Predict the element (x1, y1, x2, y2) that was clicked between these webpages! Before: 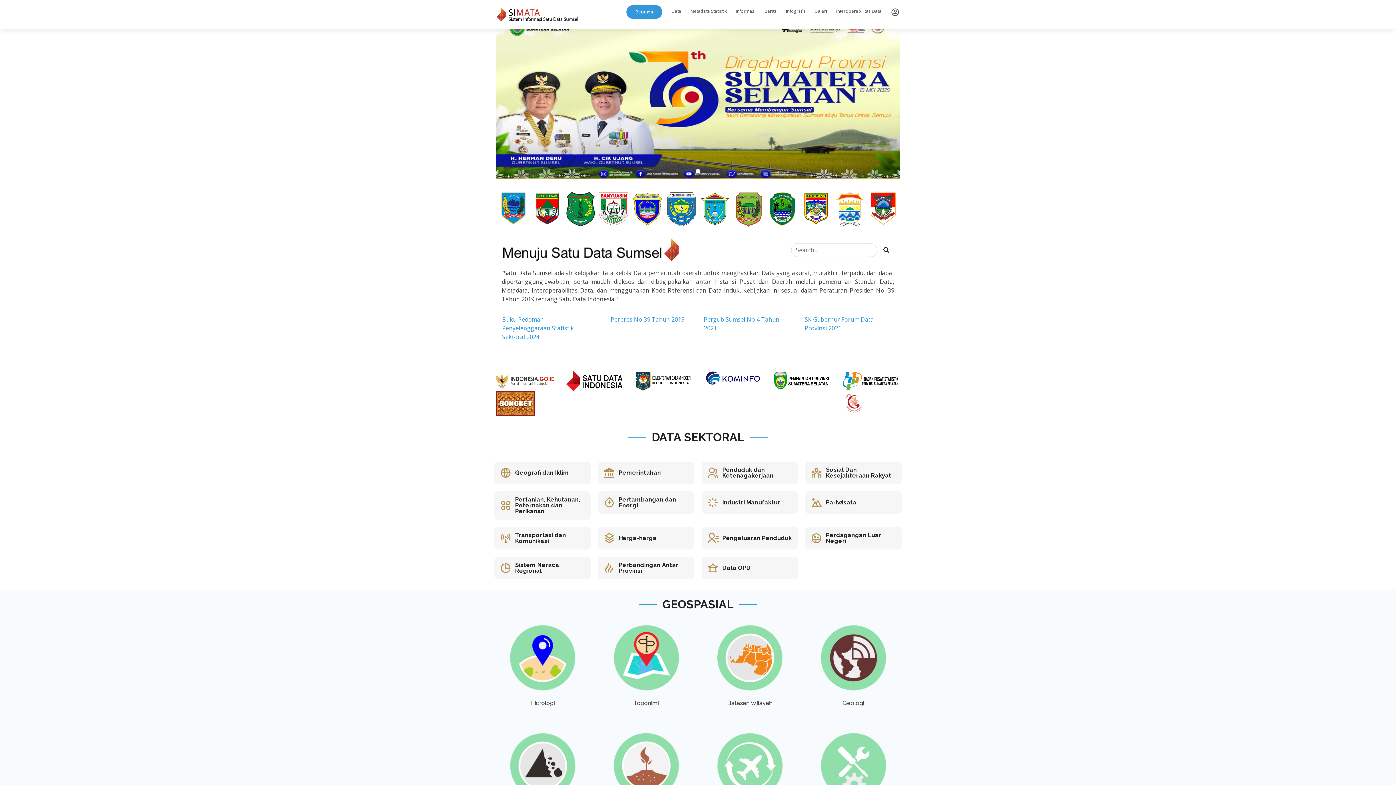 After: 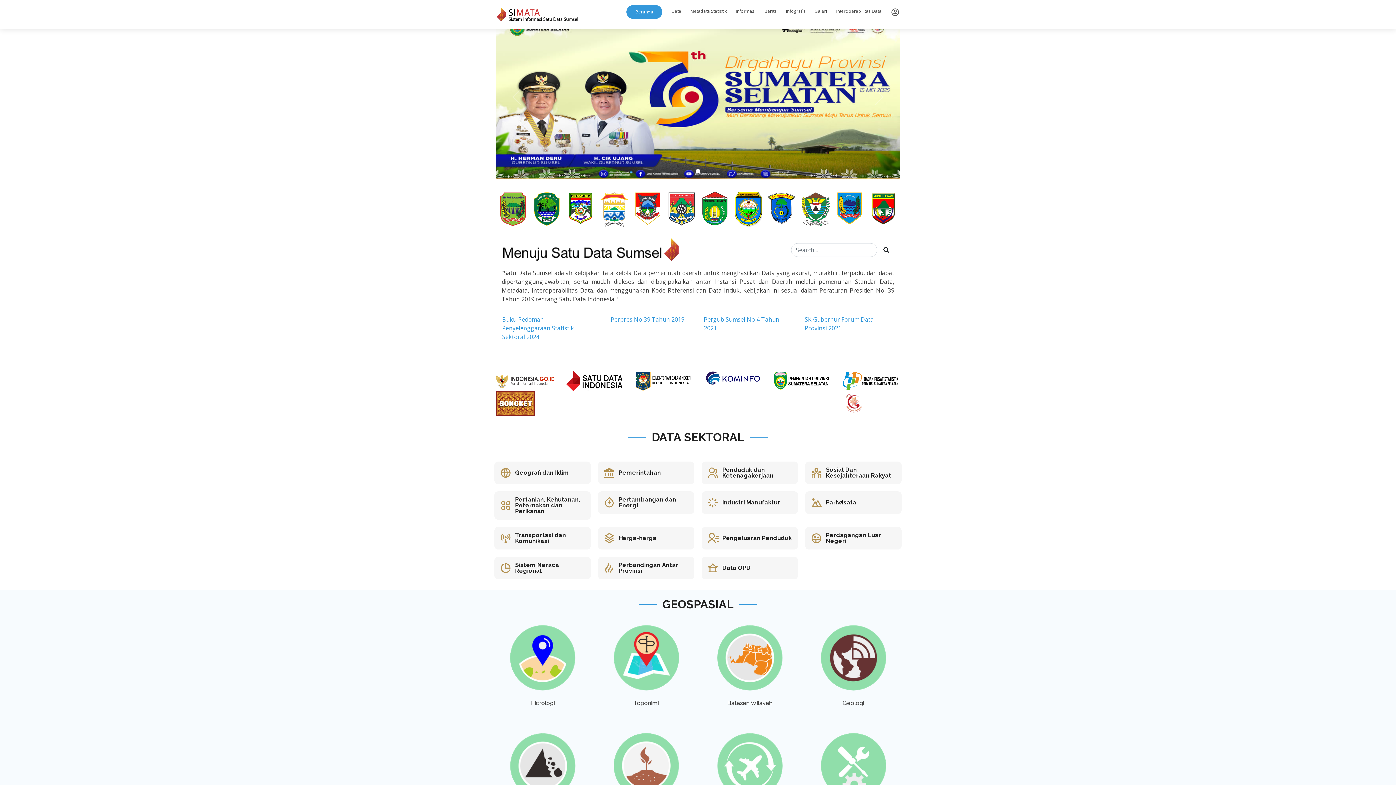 Action: bbox: (634, 376, 692, 384)